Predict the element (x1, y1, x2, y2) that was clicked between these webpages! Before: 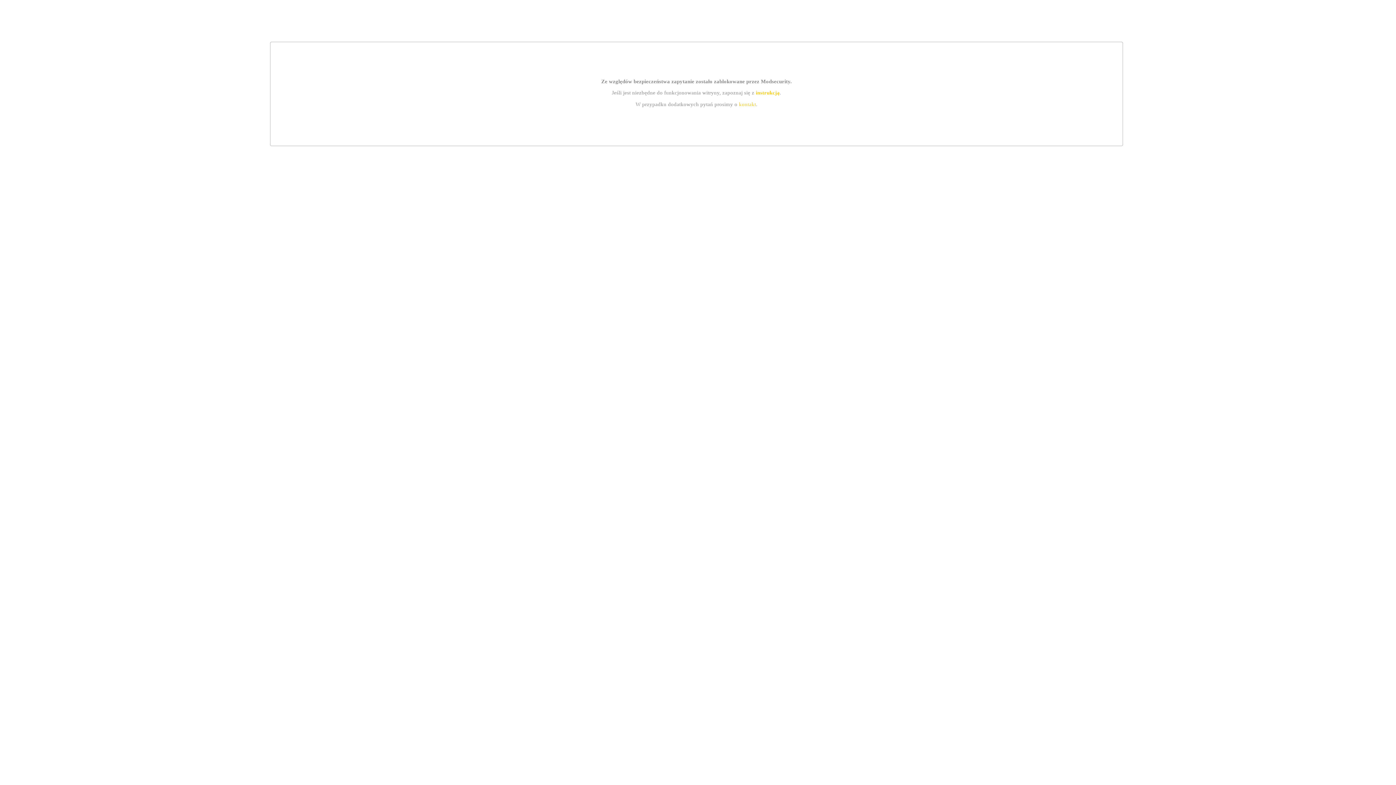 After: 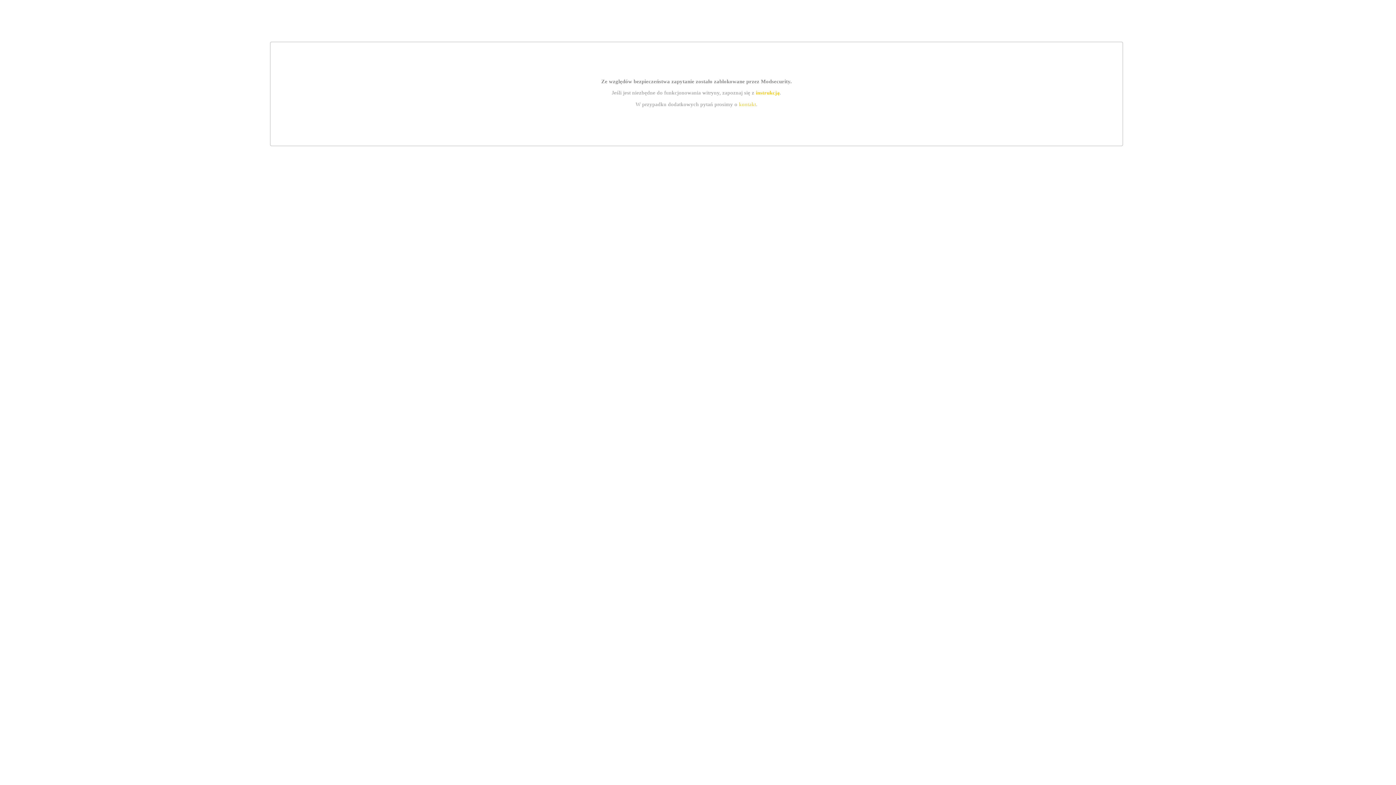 Action: label: instrukcją bbox: (755, 89, 779, 95)